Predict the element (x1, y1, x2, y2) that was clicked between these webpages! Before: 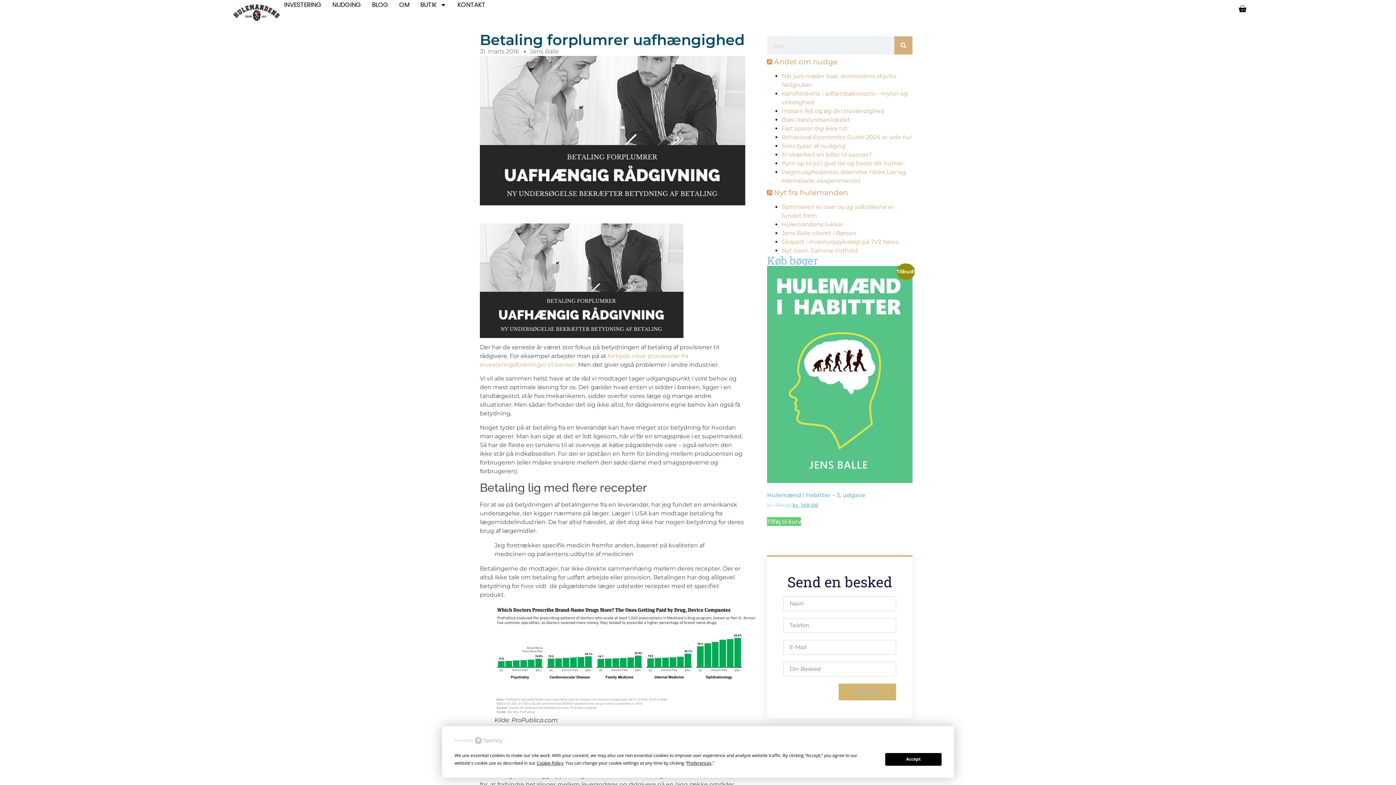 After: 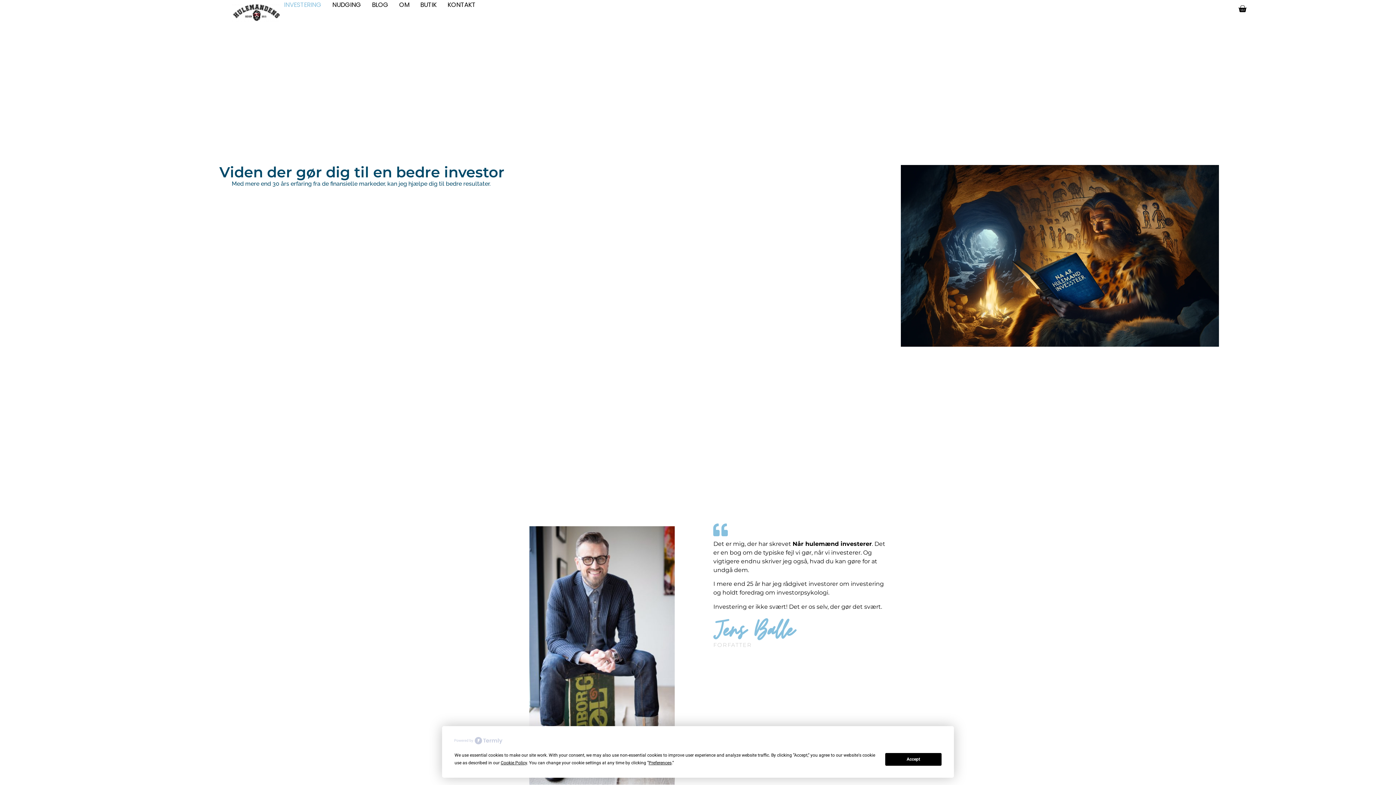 Action: label: INVESTERING bbox: (284, 0, 321, 9)